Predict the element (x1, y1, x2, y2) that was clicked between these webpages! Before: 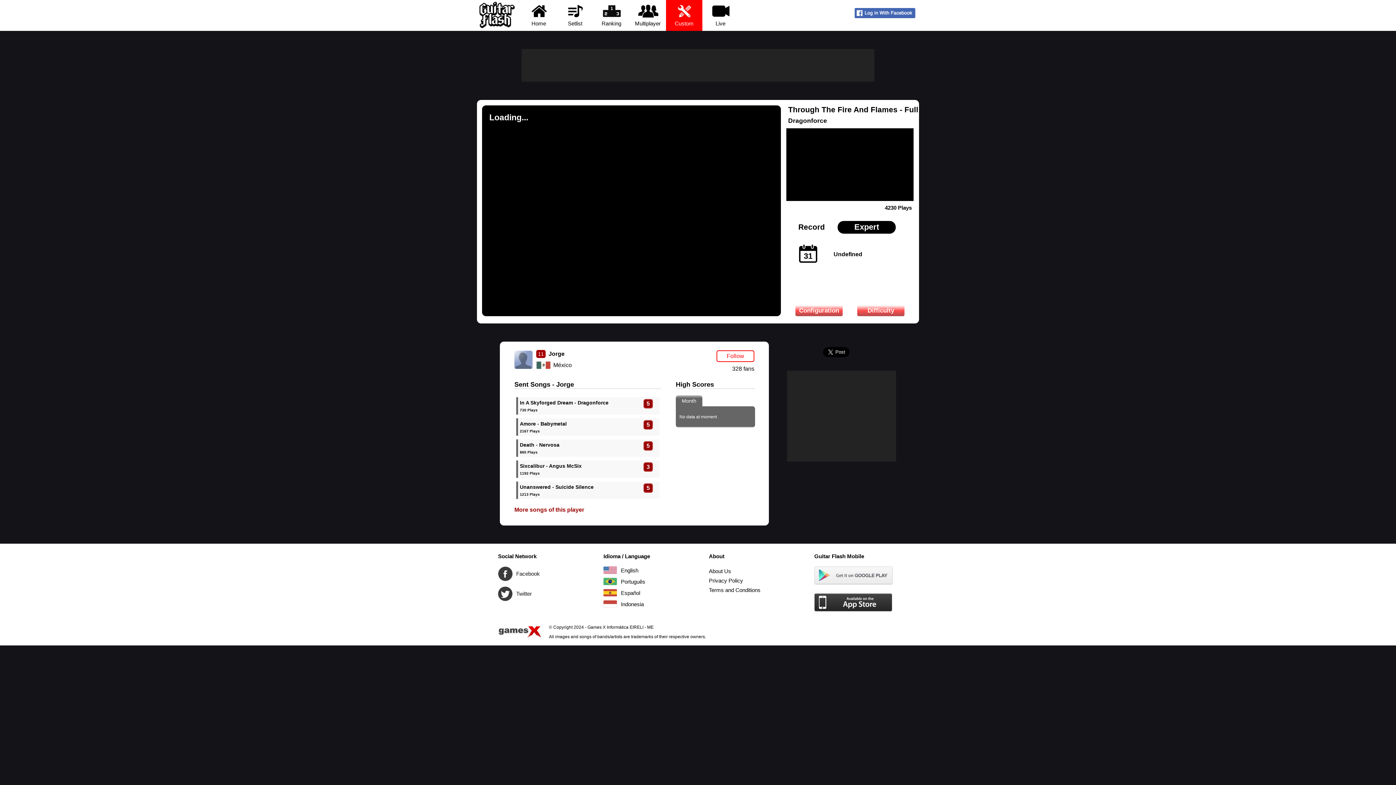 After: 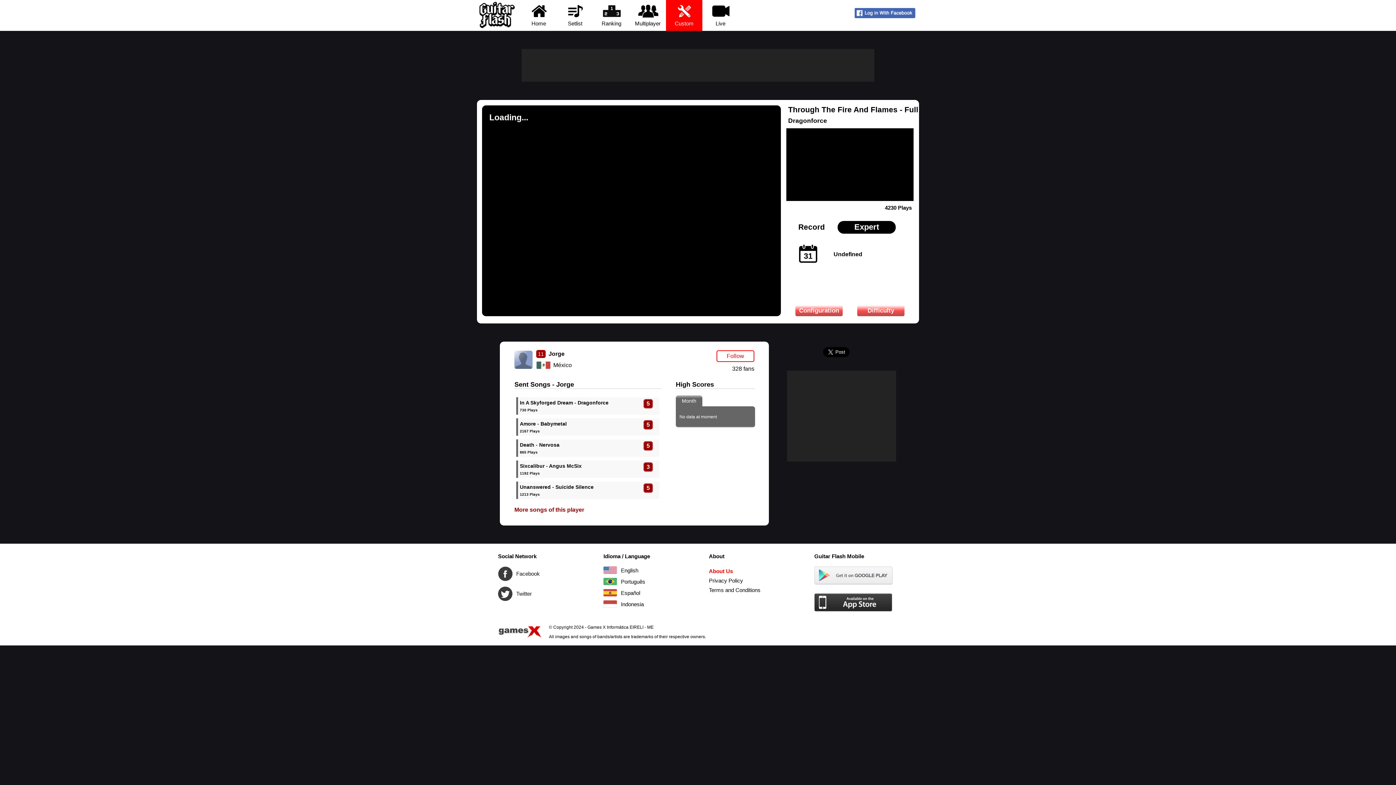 Action: bbox: (709, 568, 731, 574) label: About Us